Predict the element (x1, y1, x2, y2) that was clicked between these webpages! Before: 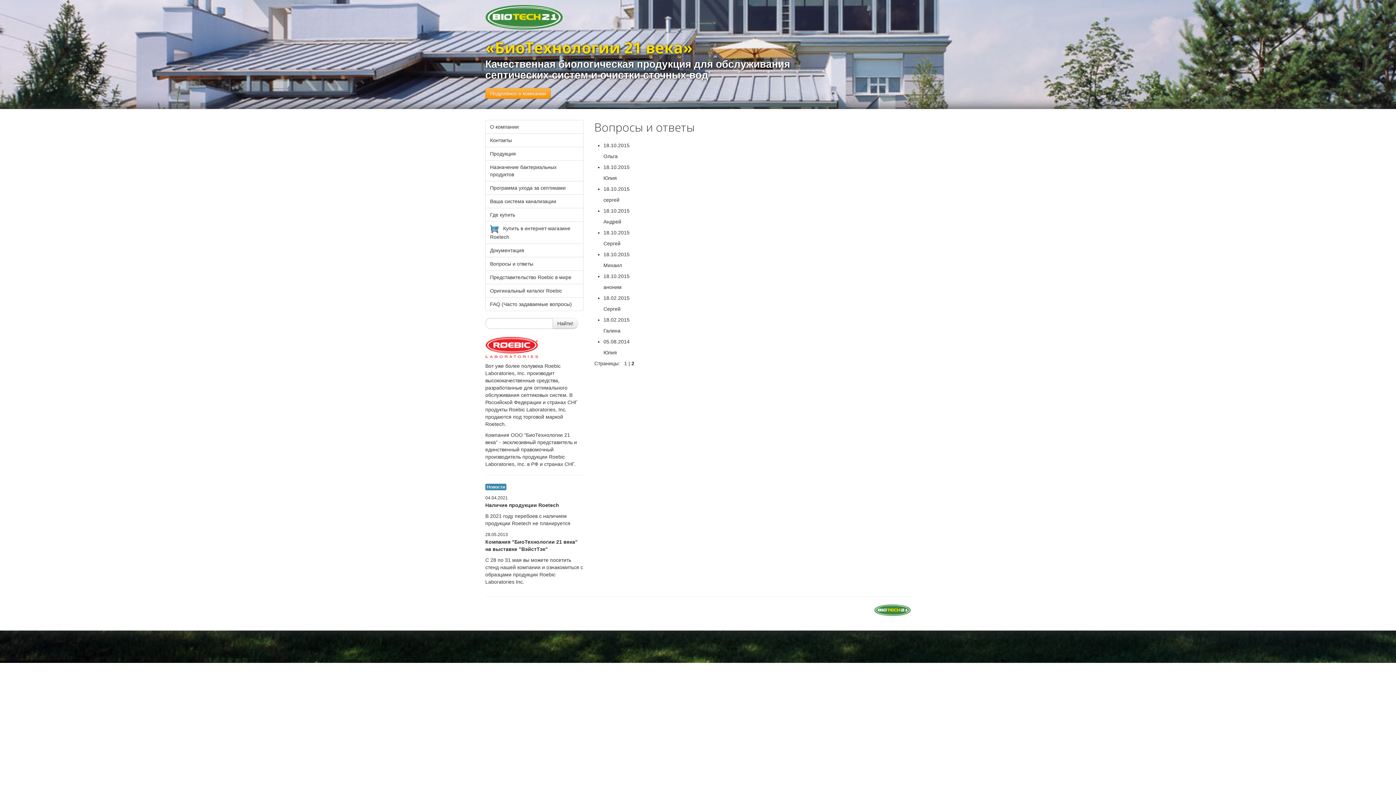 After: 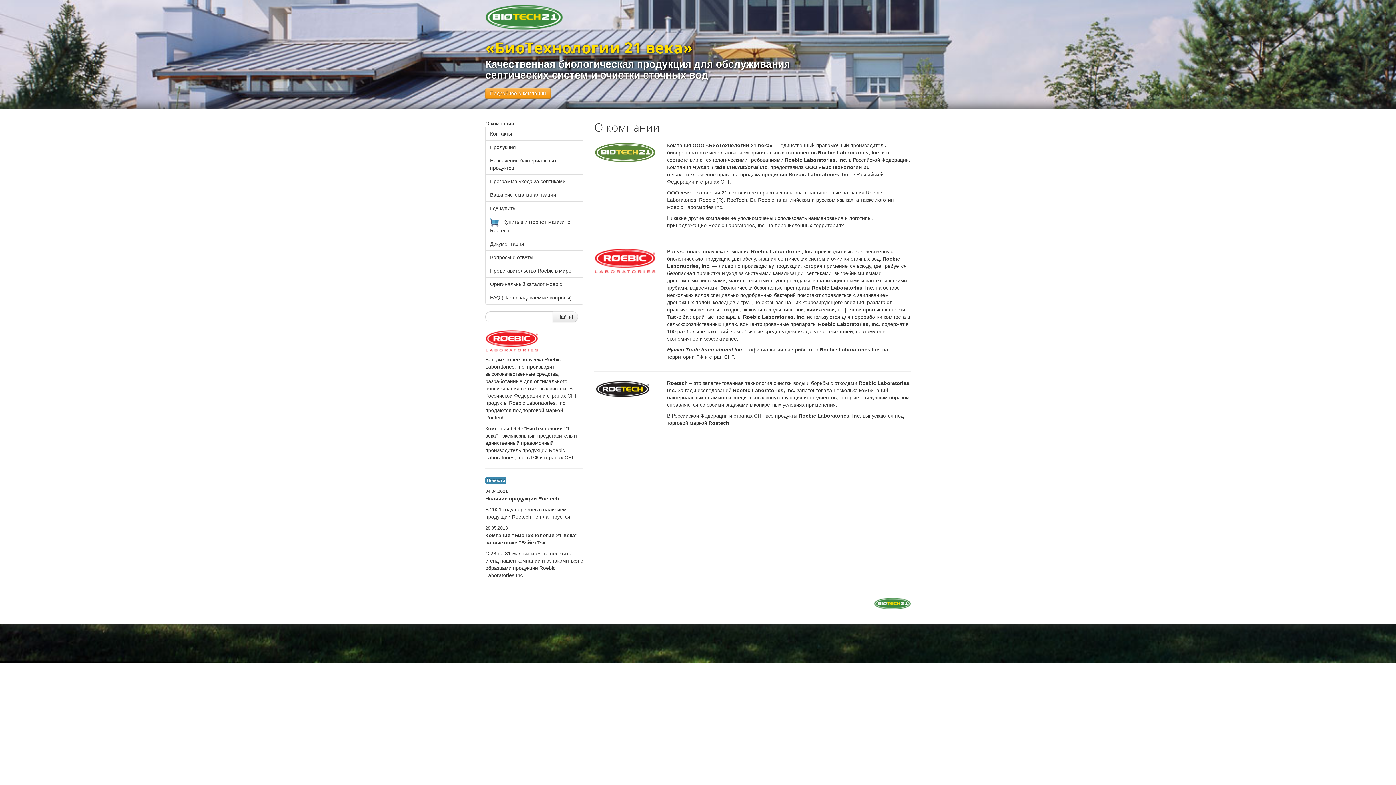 Action: bbox: (485, 120, 583, 133) label: О компании